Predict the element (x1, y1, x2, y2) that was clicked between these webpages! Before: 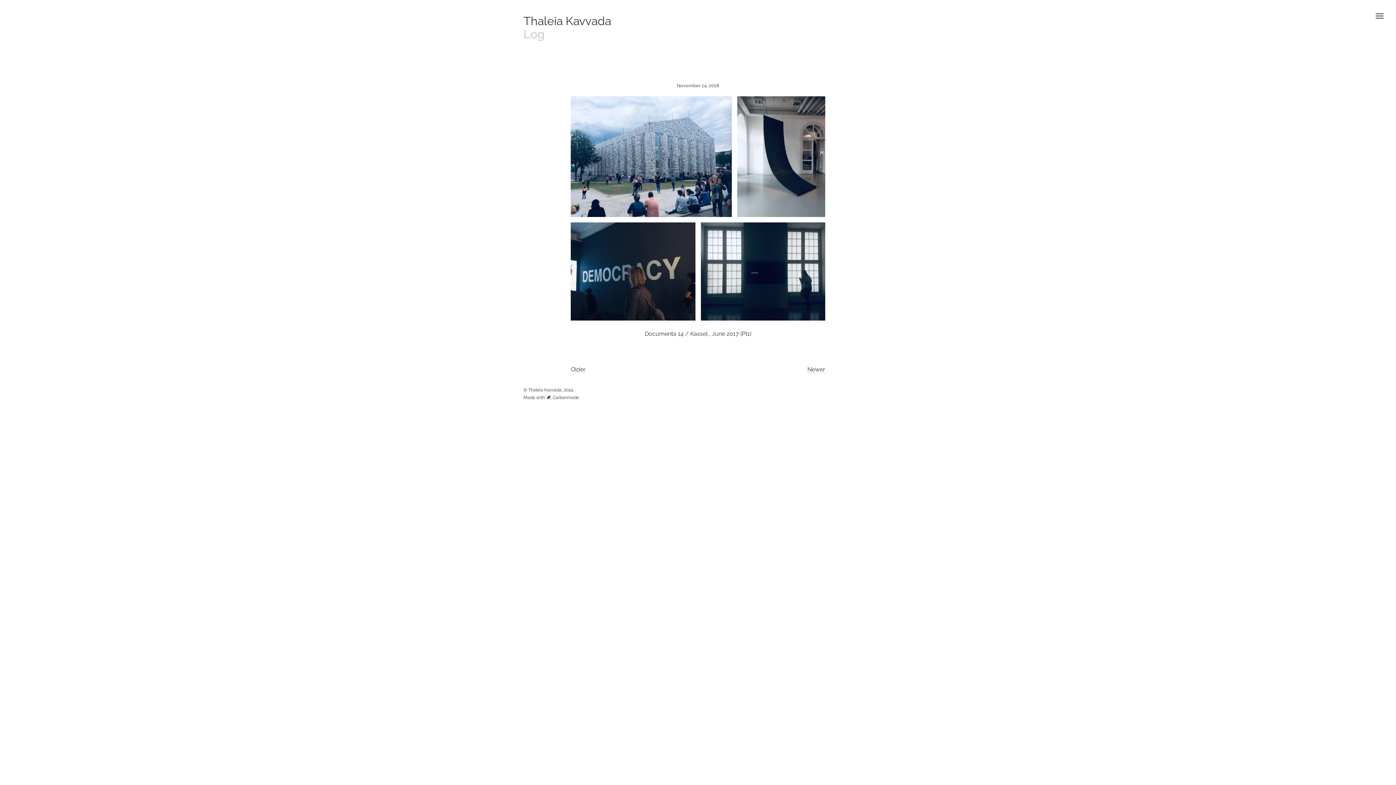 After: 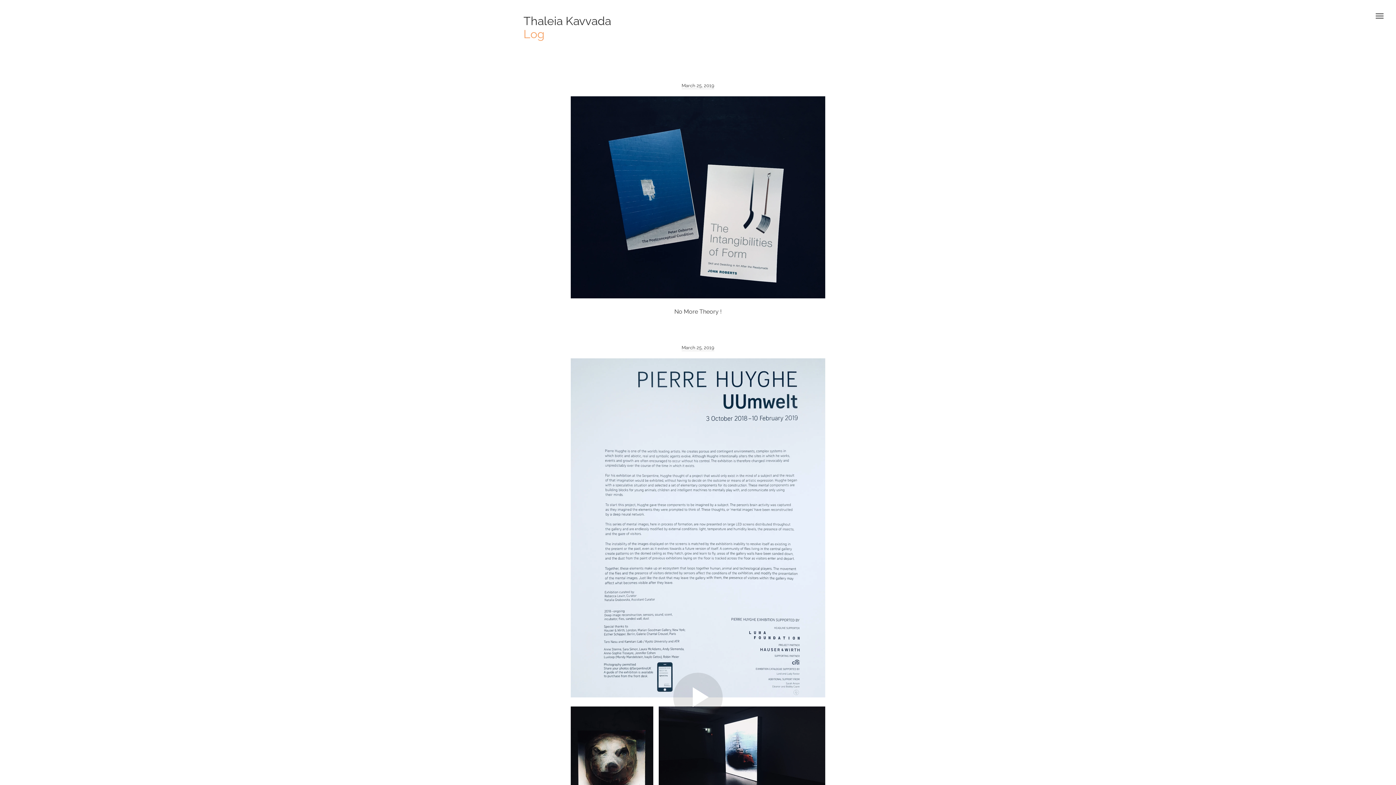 Action: label: Log bbox: (523, 27, 851, 40)